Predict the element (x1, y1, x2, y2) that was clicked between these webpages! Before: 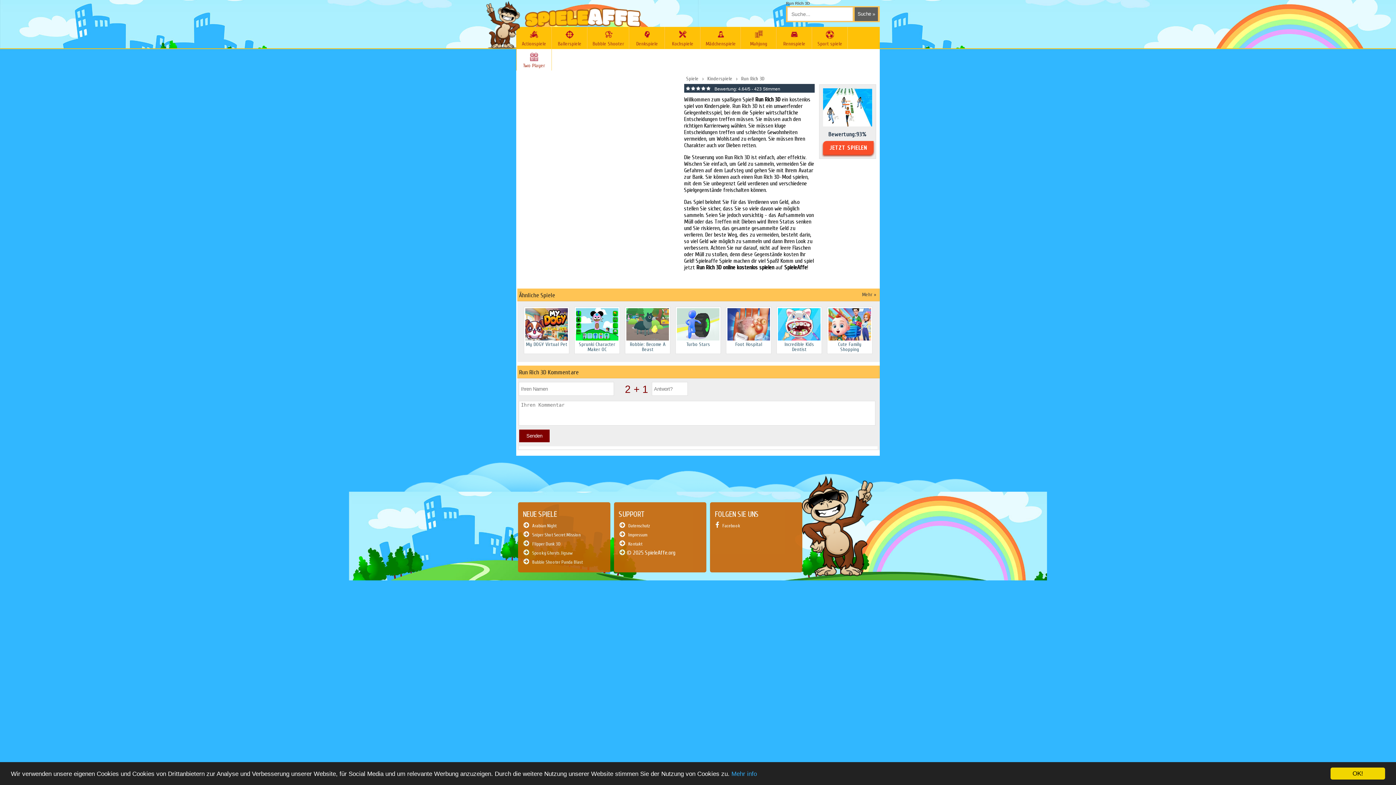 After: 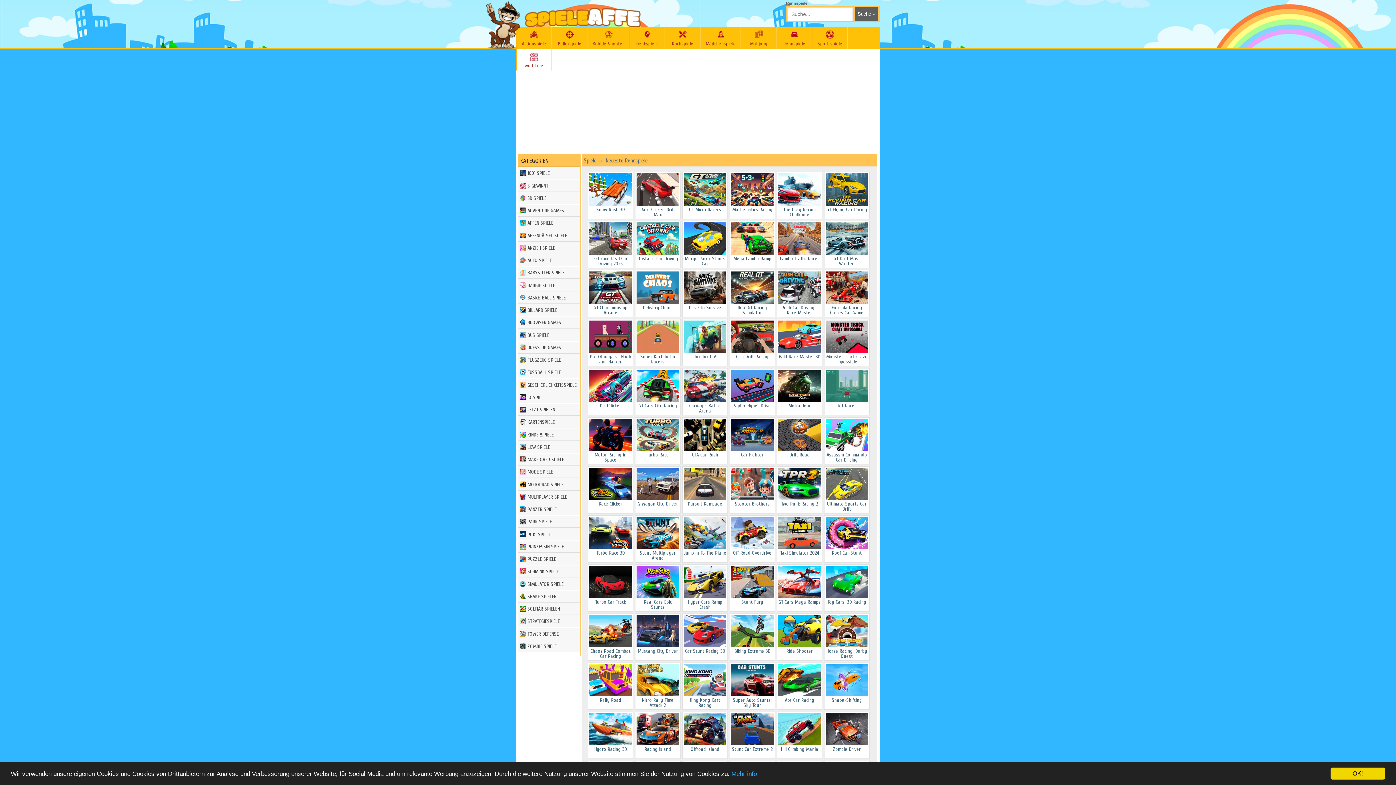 Action: bbox: (776, 26, 812, 48) label: Rennspiele